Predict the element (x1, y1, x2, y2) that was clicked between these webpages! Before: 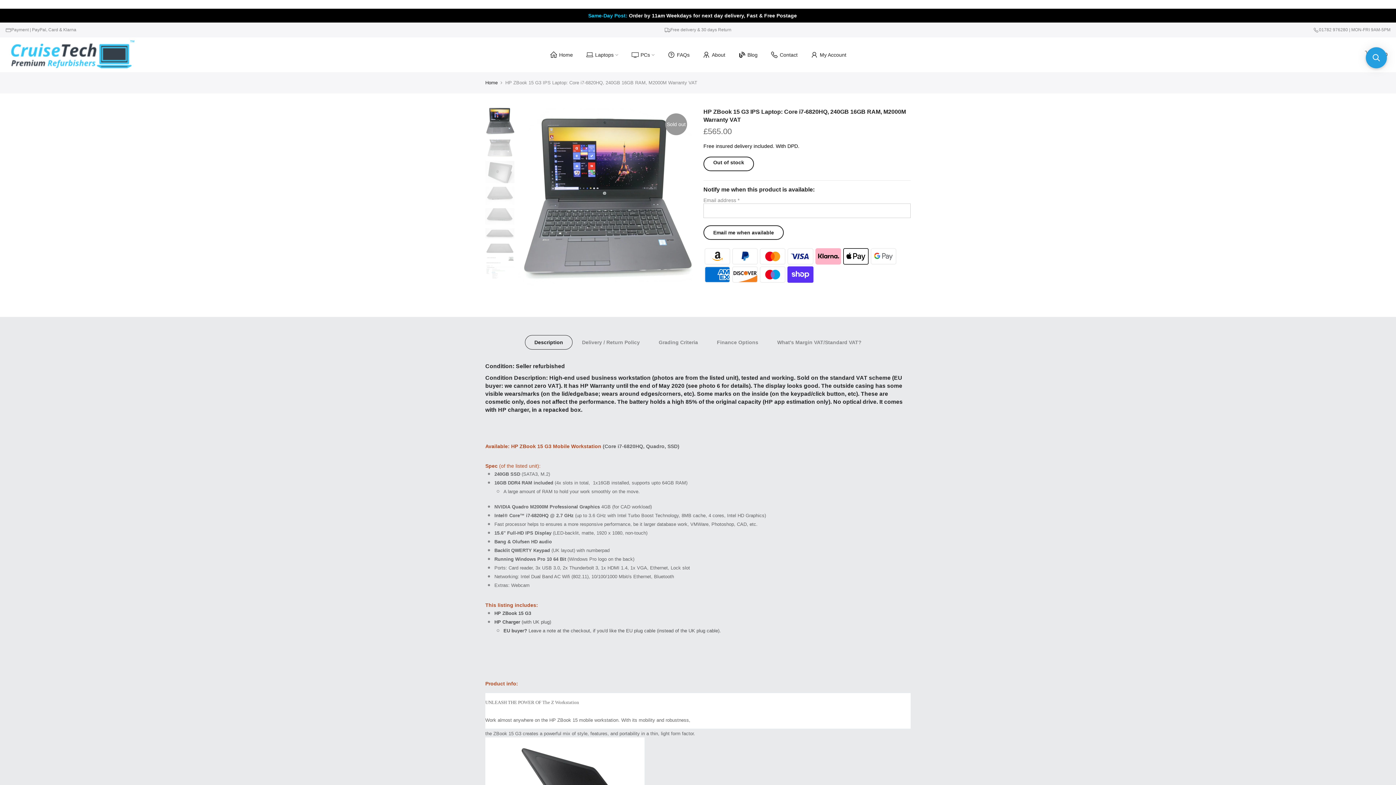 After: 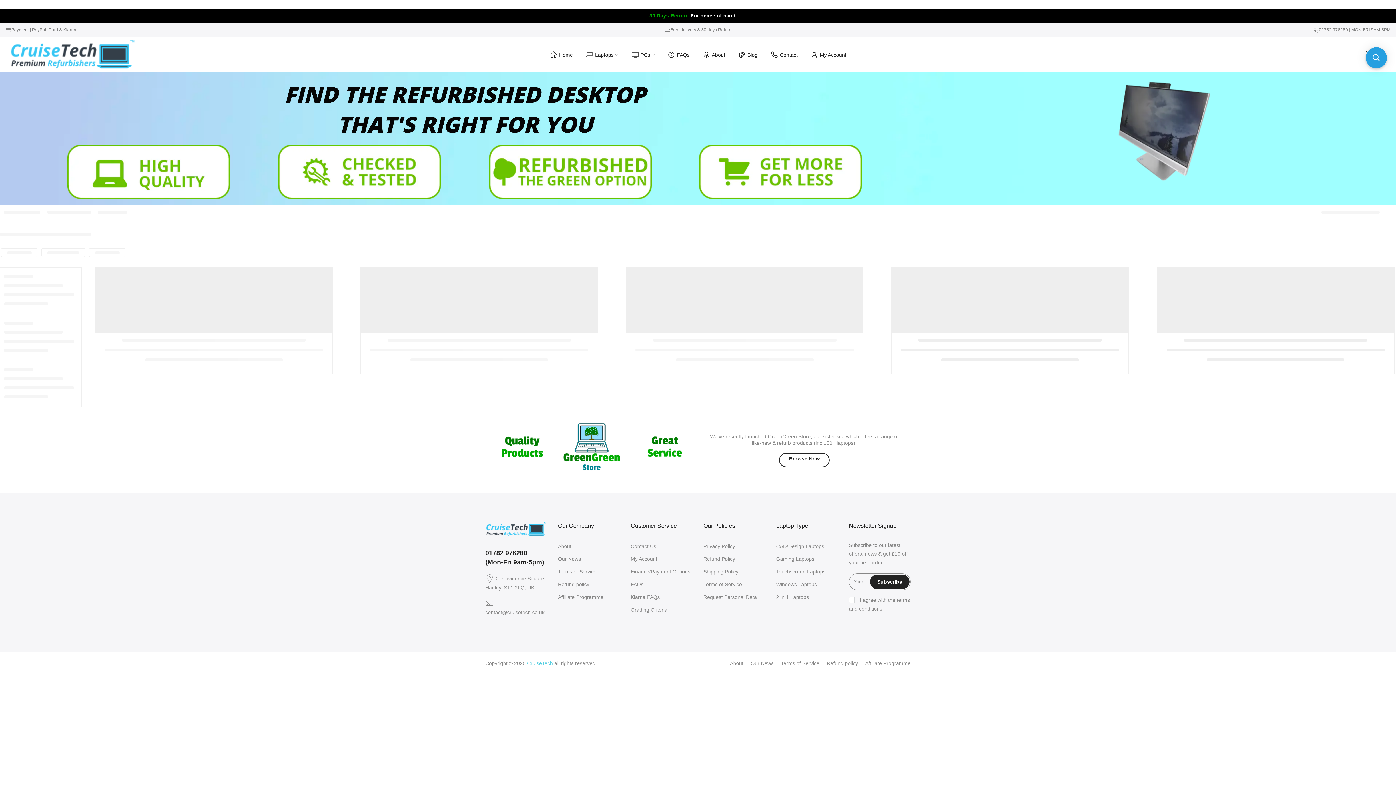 Action: label: PCs bbox: (624, 42, 661, 67)